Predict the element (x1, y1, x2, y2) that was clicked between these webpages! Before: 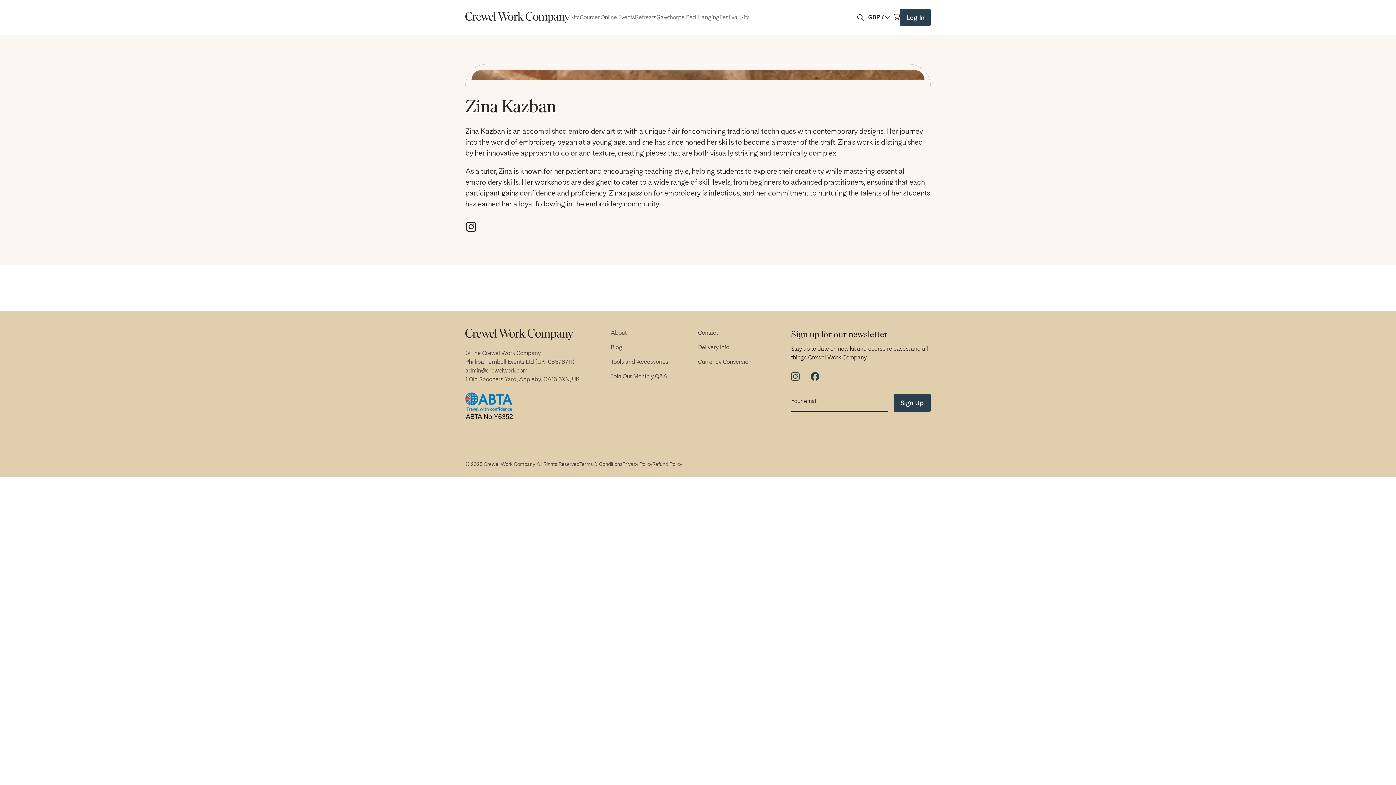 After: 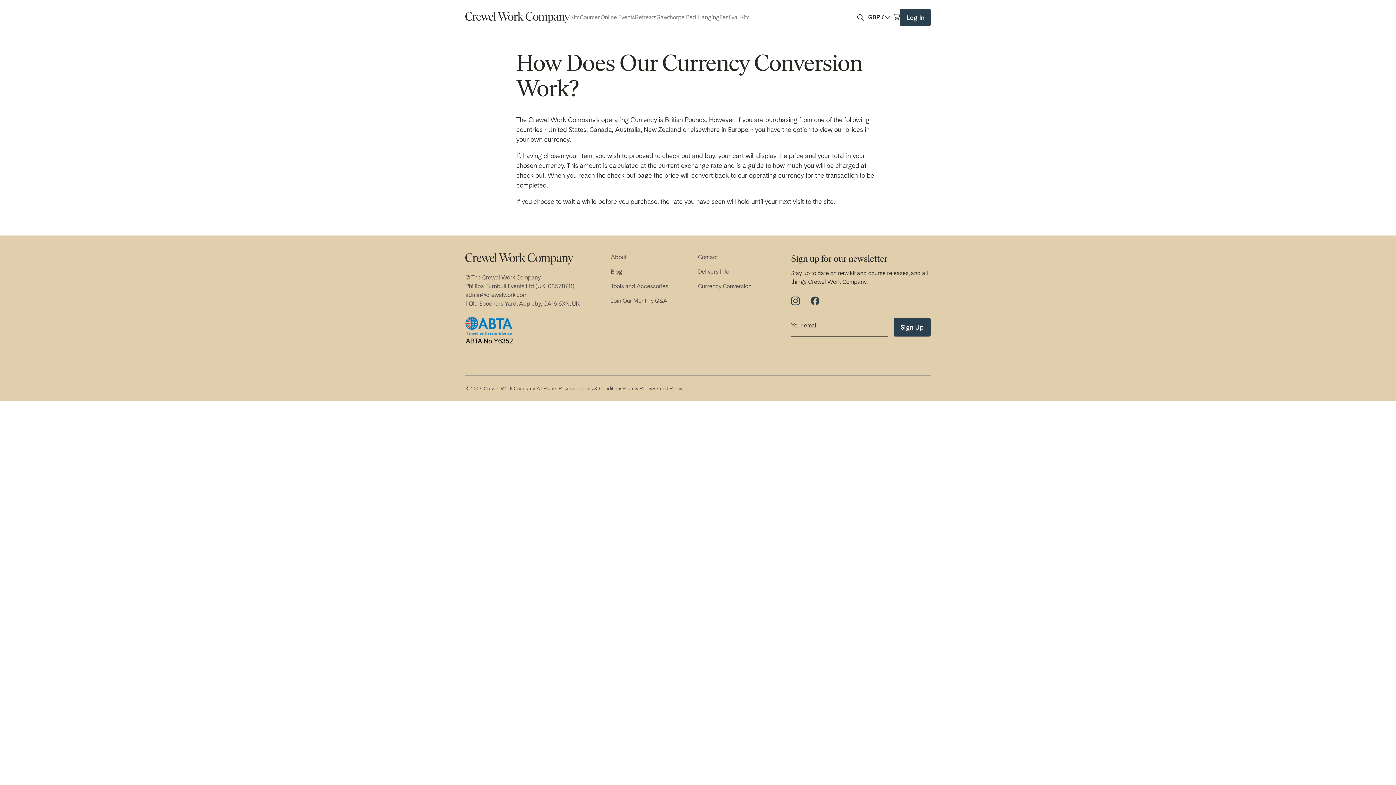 Action: label: Currency Conversion bbox: (698, 357, 751, 366)